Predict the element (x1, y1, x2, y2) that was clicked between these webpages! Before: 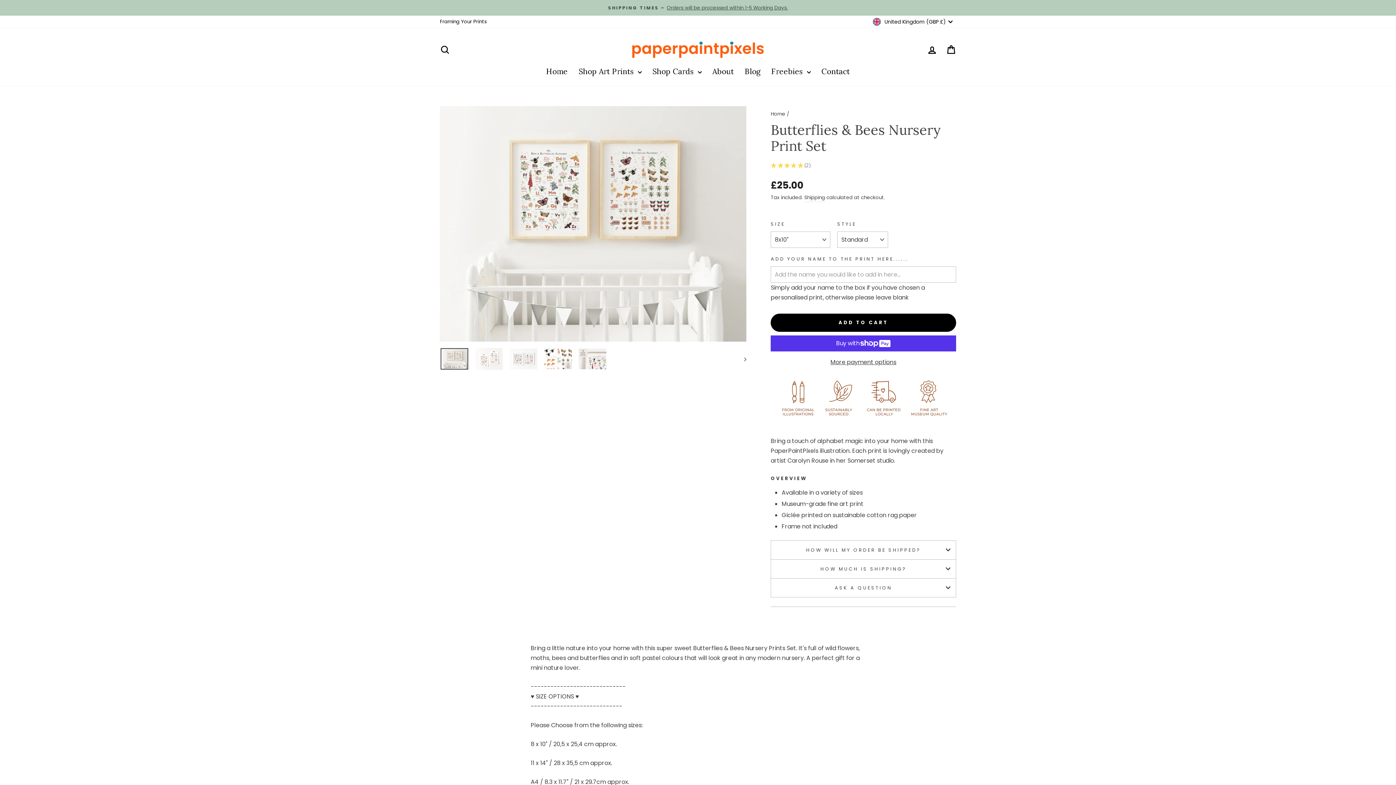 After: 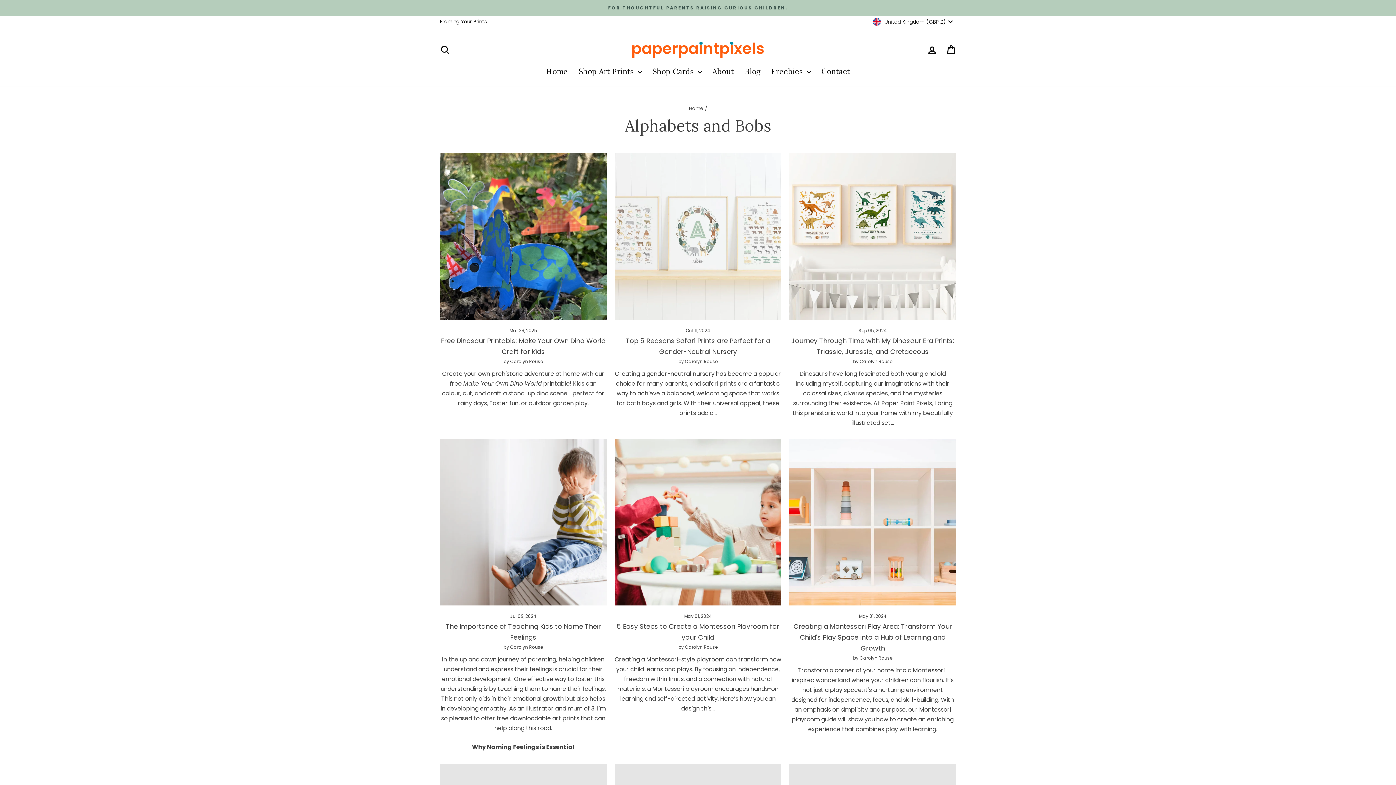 Action: bbox: (739, 64, 766, 78) label: Blog